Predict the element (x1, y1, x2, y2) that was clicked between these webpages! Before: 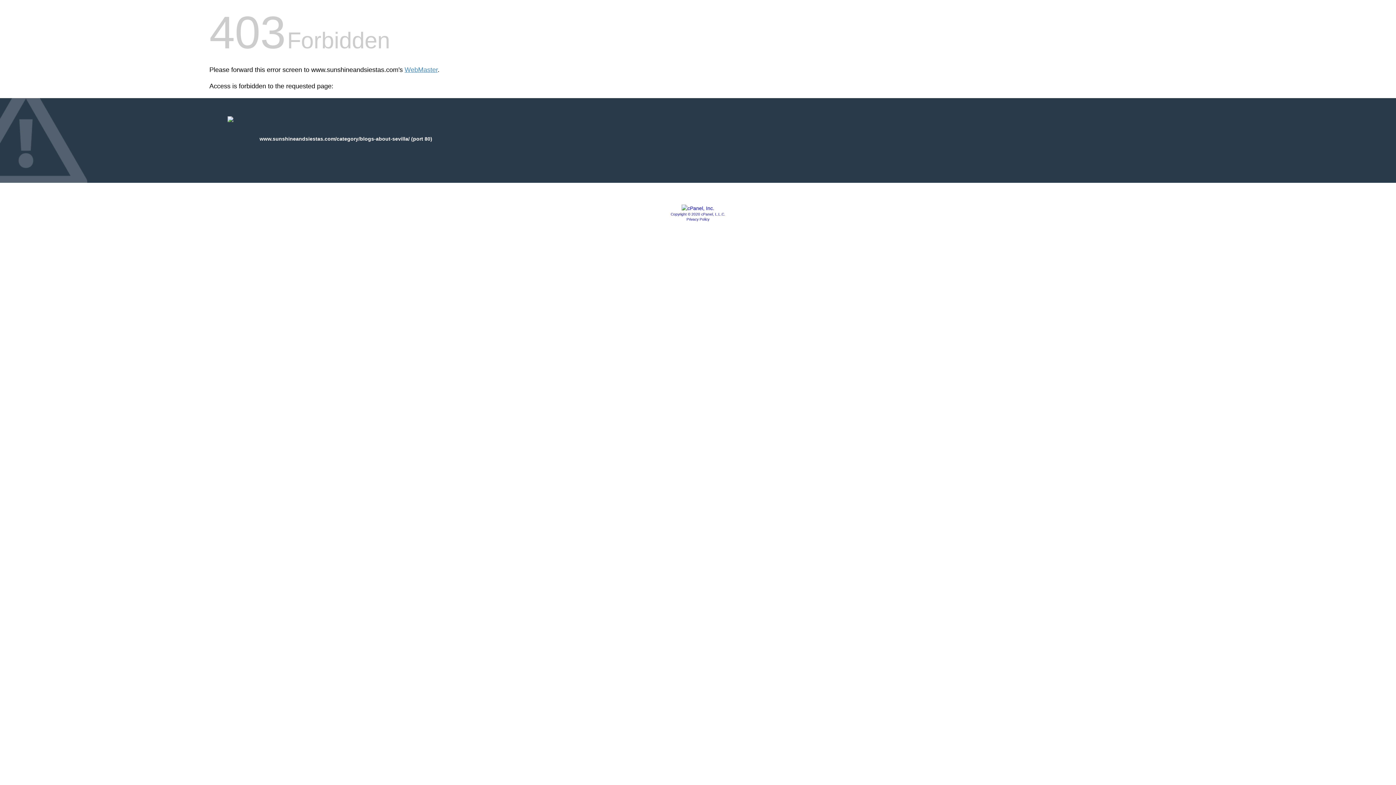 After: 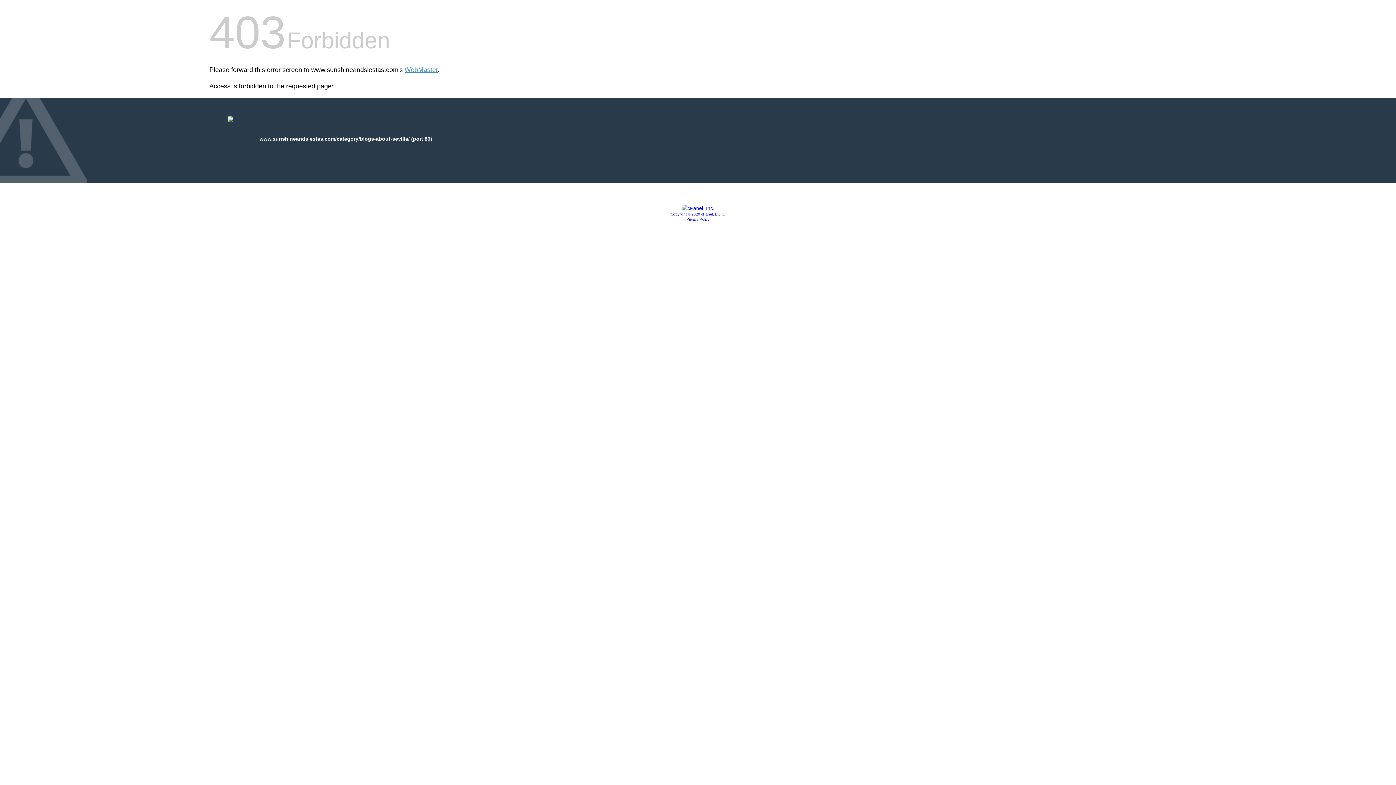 Action: label: Copyright © 2020 cPanel, L.L.C. bbox: (670, 212, 725, 216)